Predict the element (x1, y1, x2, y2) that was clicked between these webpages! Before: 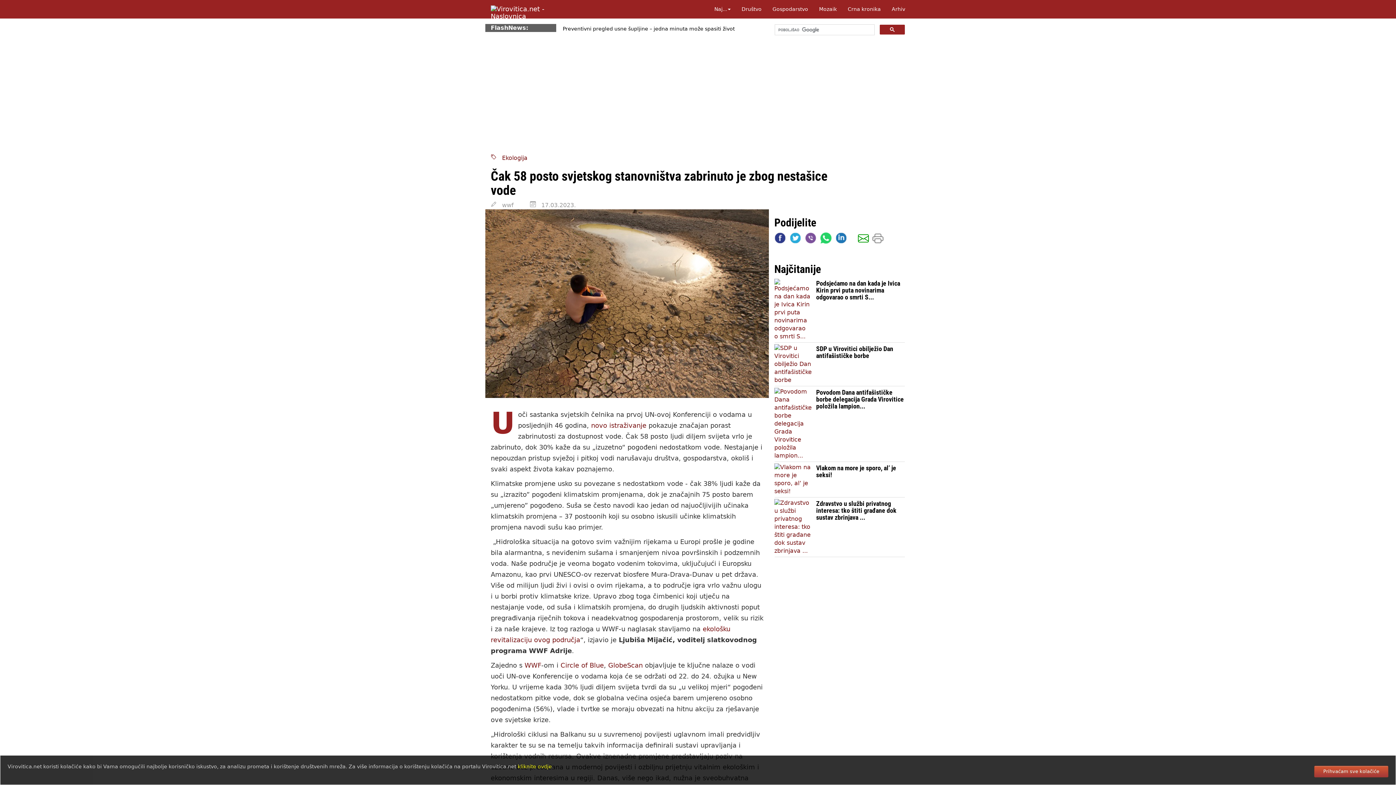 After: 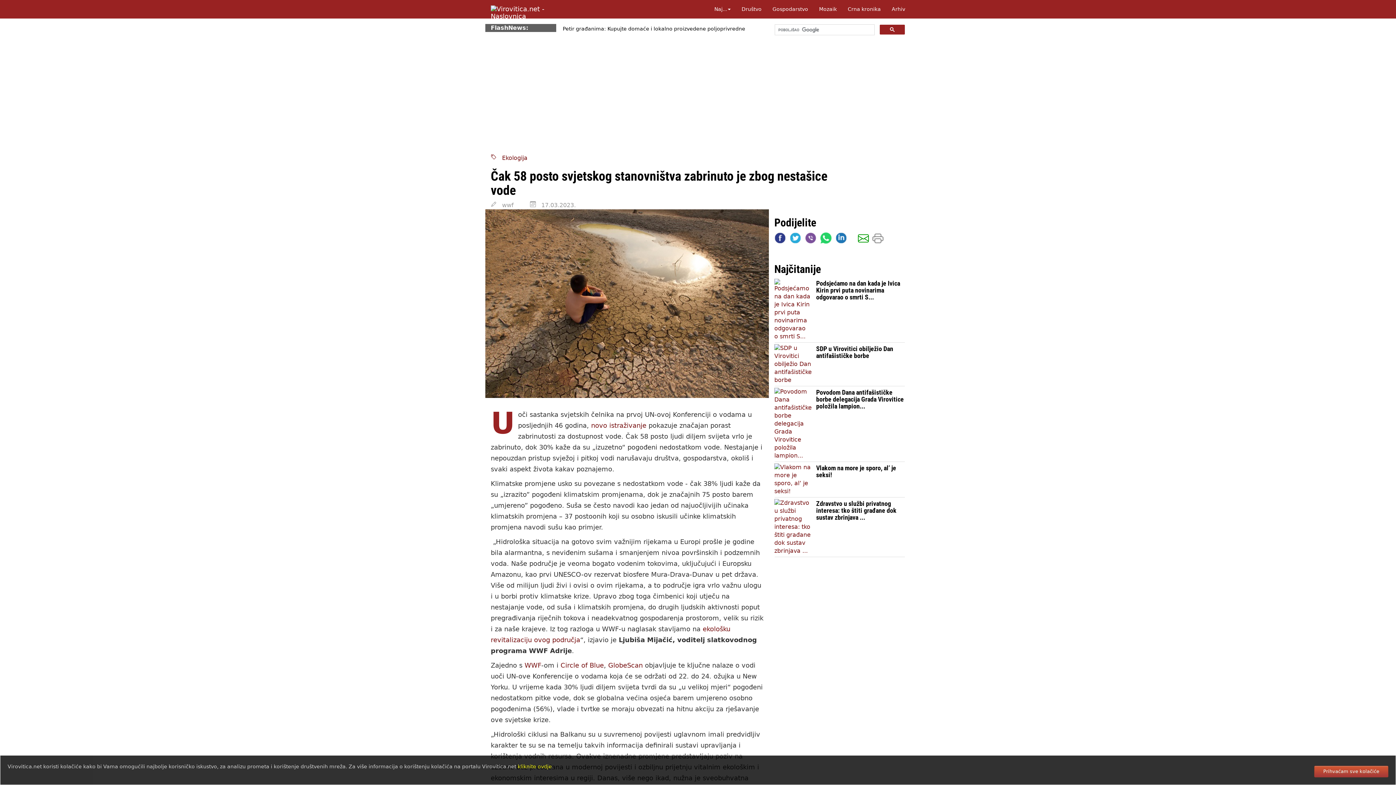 Action: bbox: (820, 233, 832, 246)